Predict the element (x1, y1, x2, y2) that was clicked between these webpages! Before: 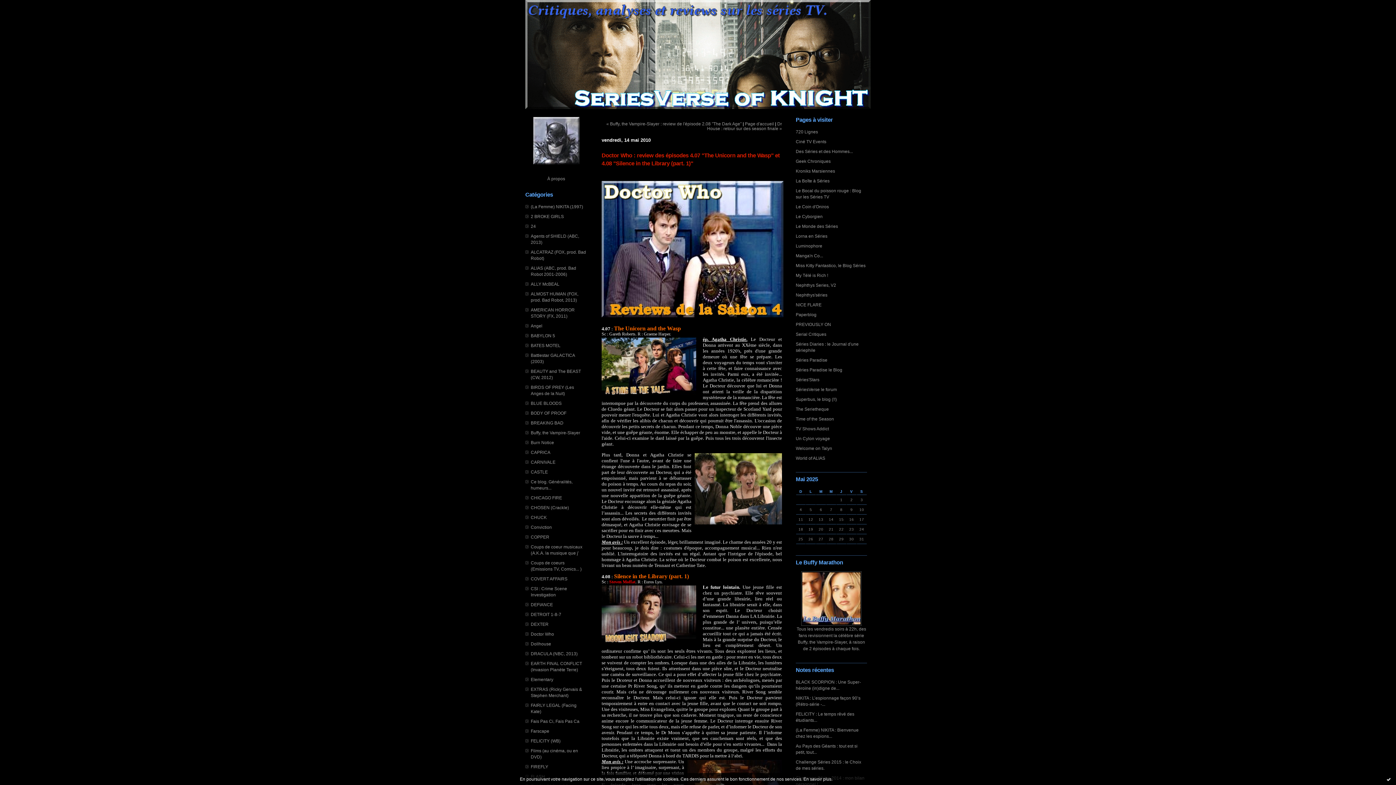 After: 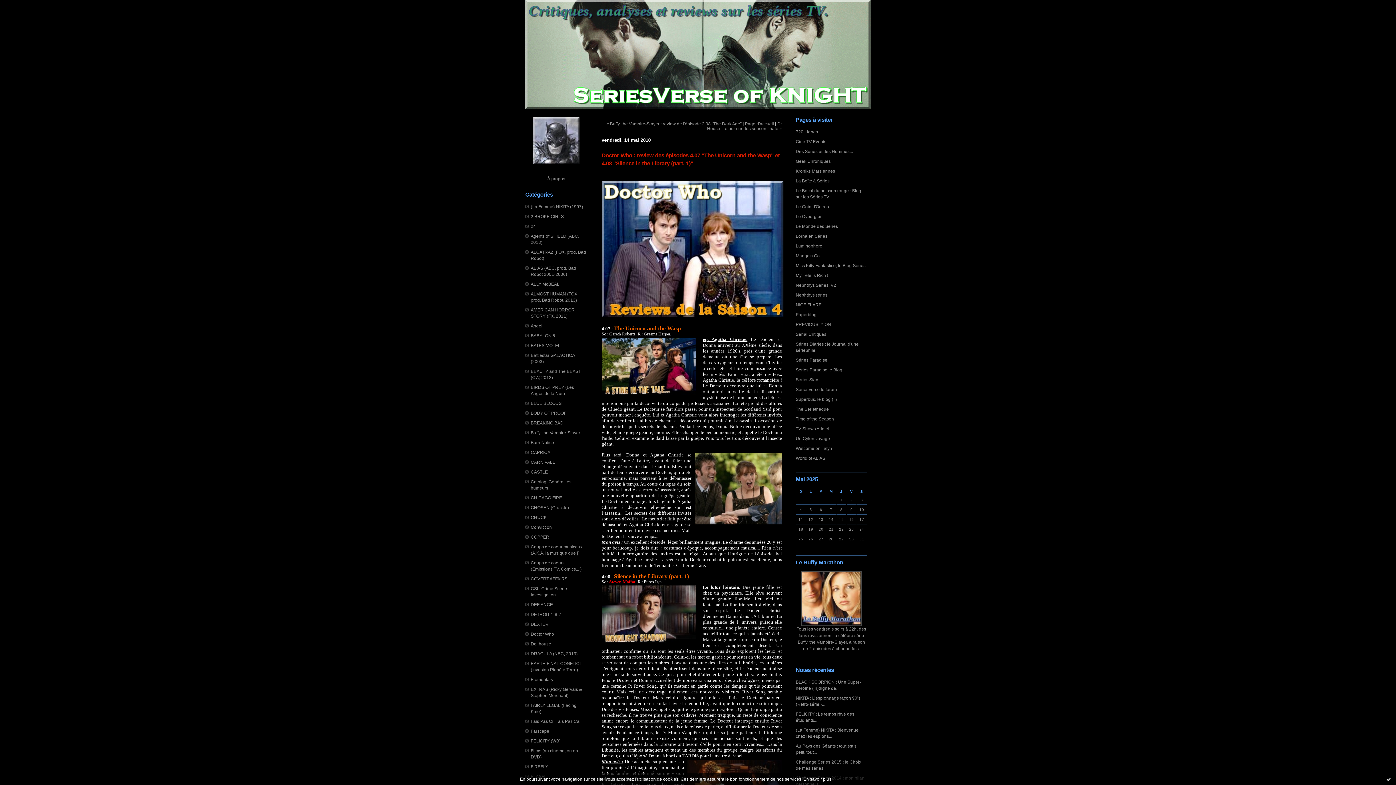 Action: label: En savoir plus bbox: (803, 776, 831, 782)